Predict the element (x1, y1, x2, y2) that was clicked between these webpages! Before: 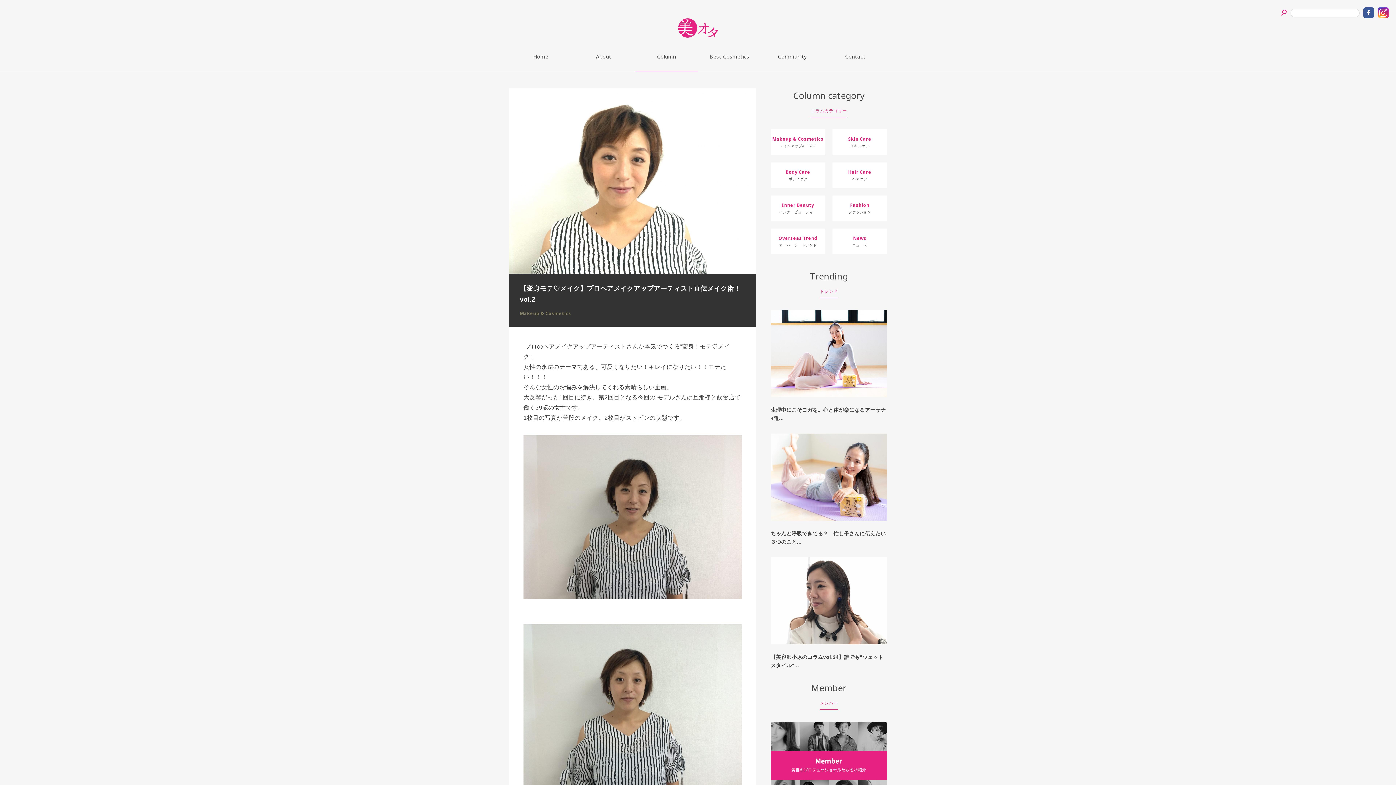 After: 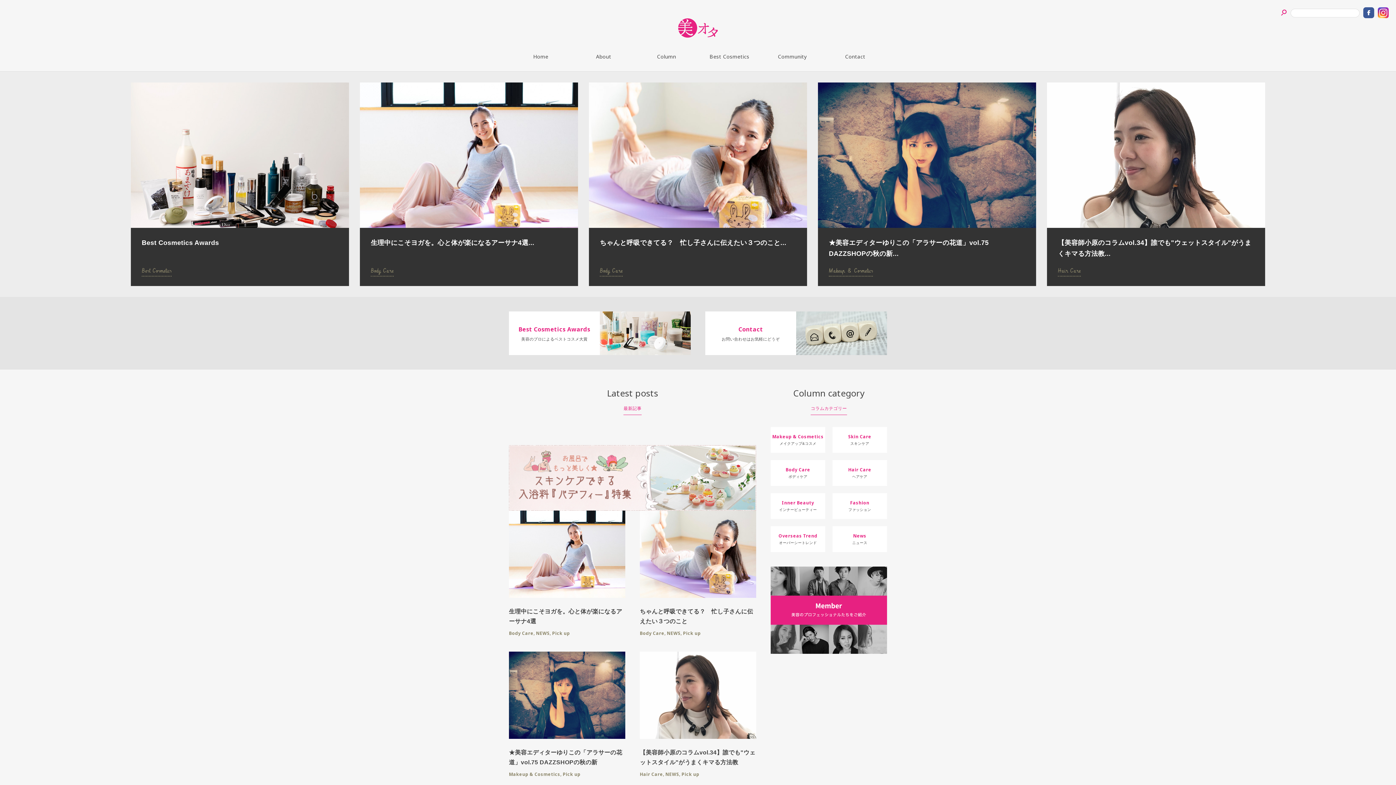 Action: bbox: (832, 228, 887, 254) label: News
ニュース